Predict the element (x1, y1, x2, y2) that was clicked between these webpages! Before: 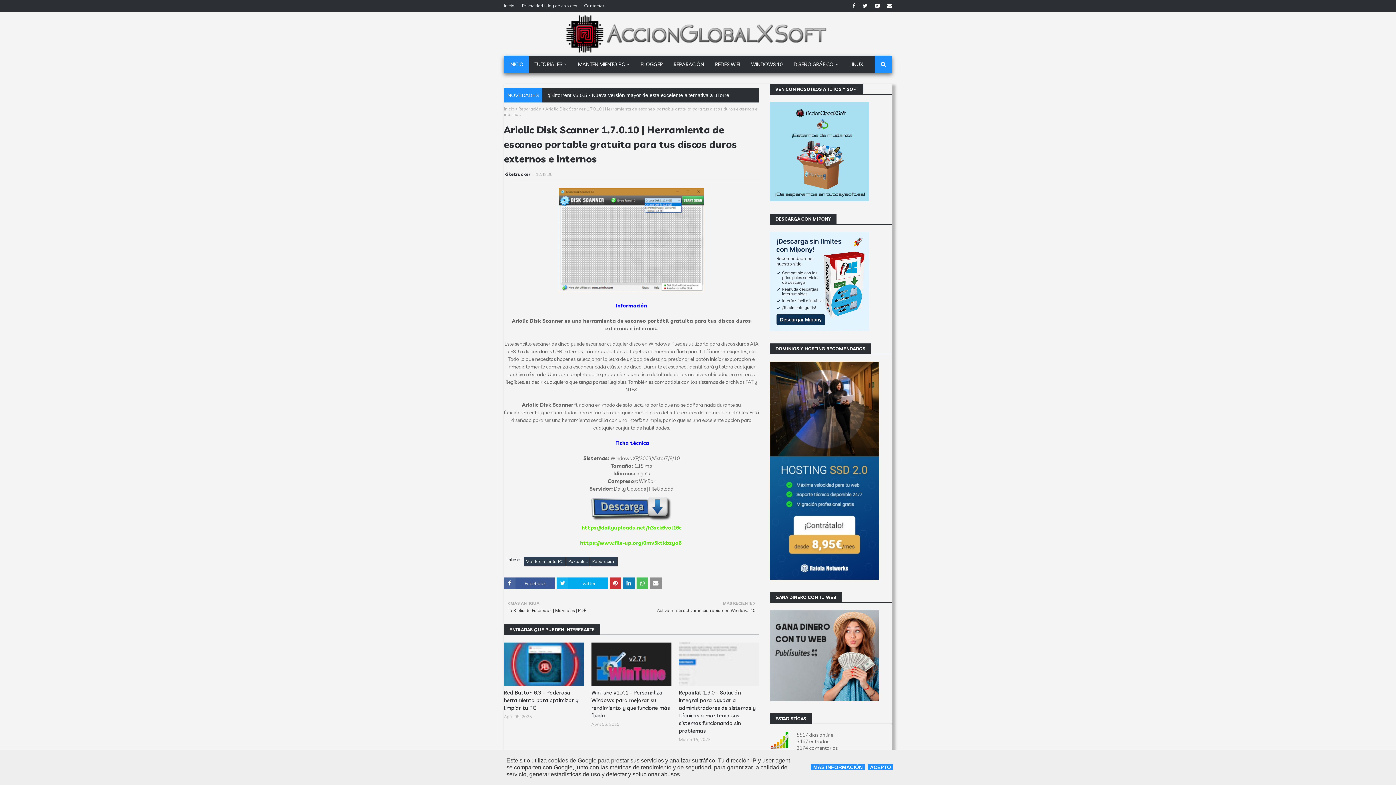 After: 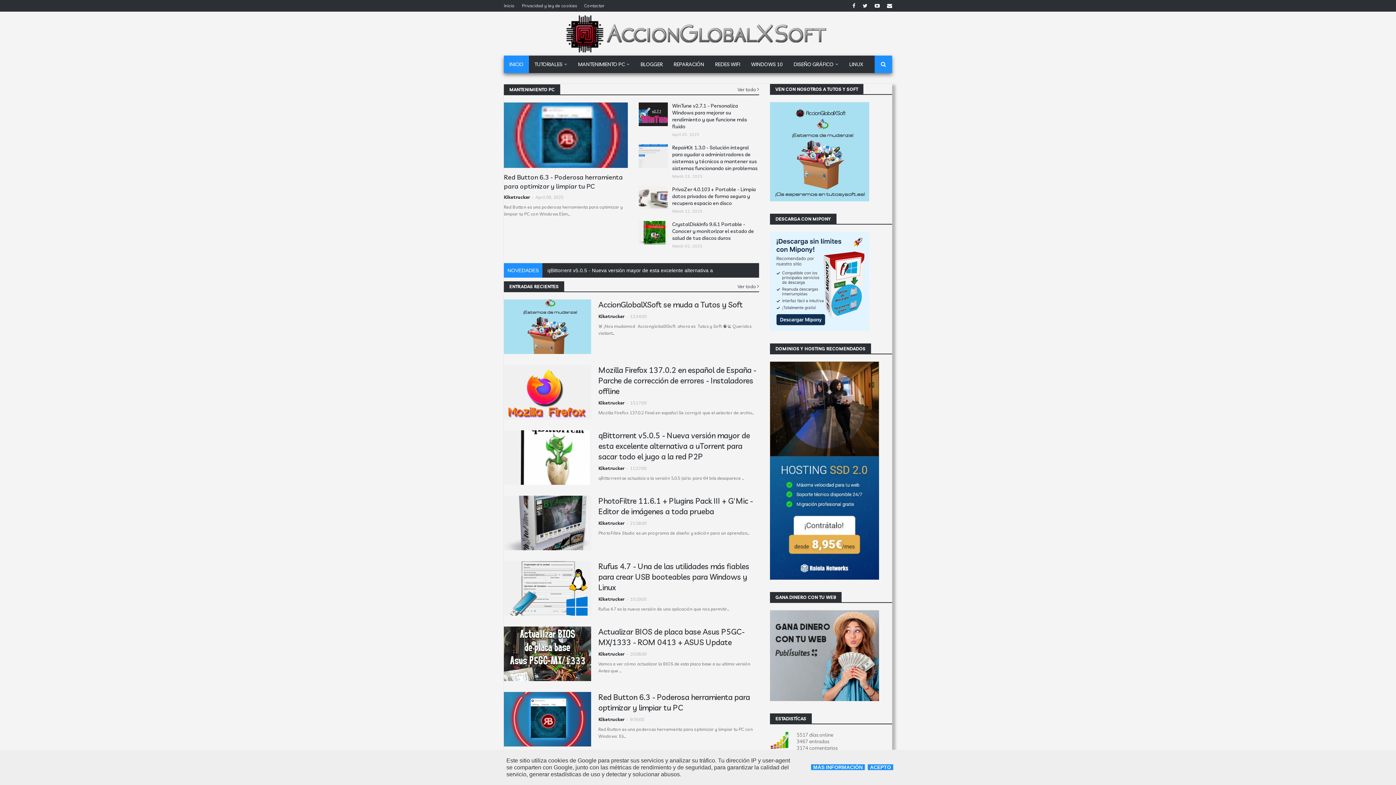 Action: bbox: (504, 0, 516, 11) label: Inicio